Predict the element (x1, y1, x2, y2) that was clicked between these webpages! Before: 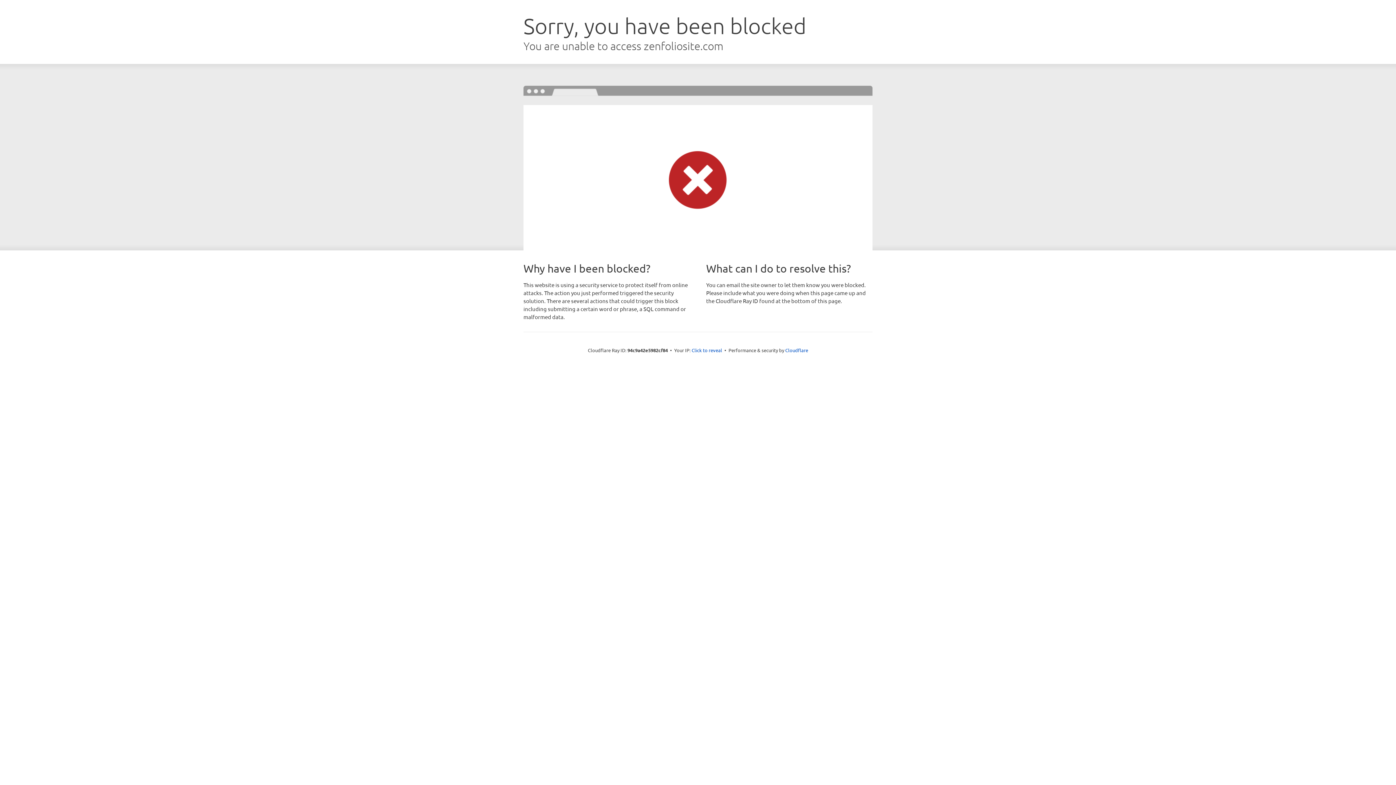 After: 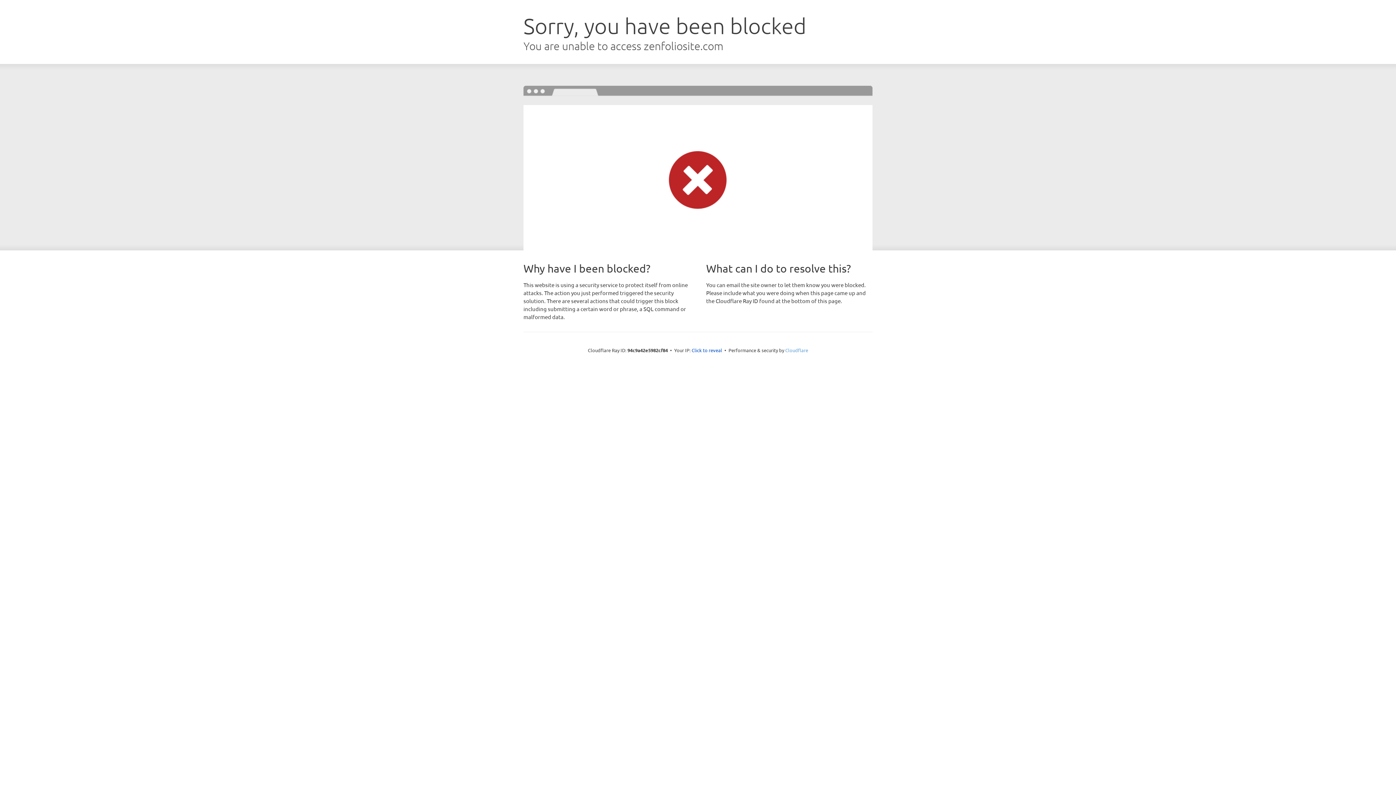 Action: label: Cloudflare bbox: (785, 347, 808, 353)